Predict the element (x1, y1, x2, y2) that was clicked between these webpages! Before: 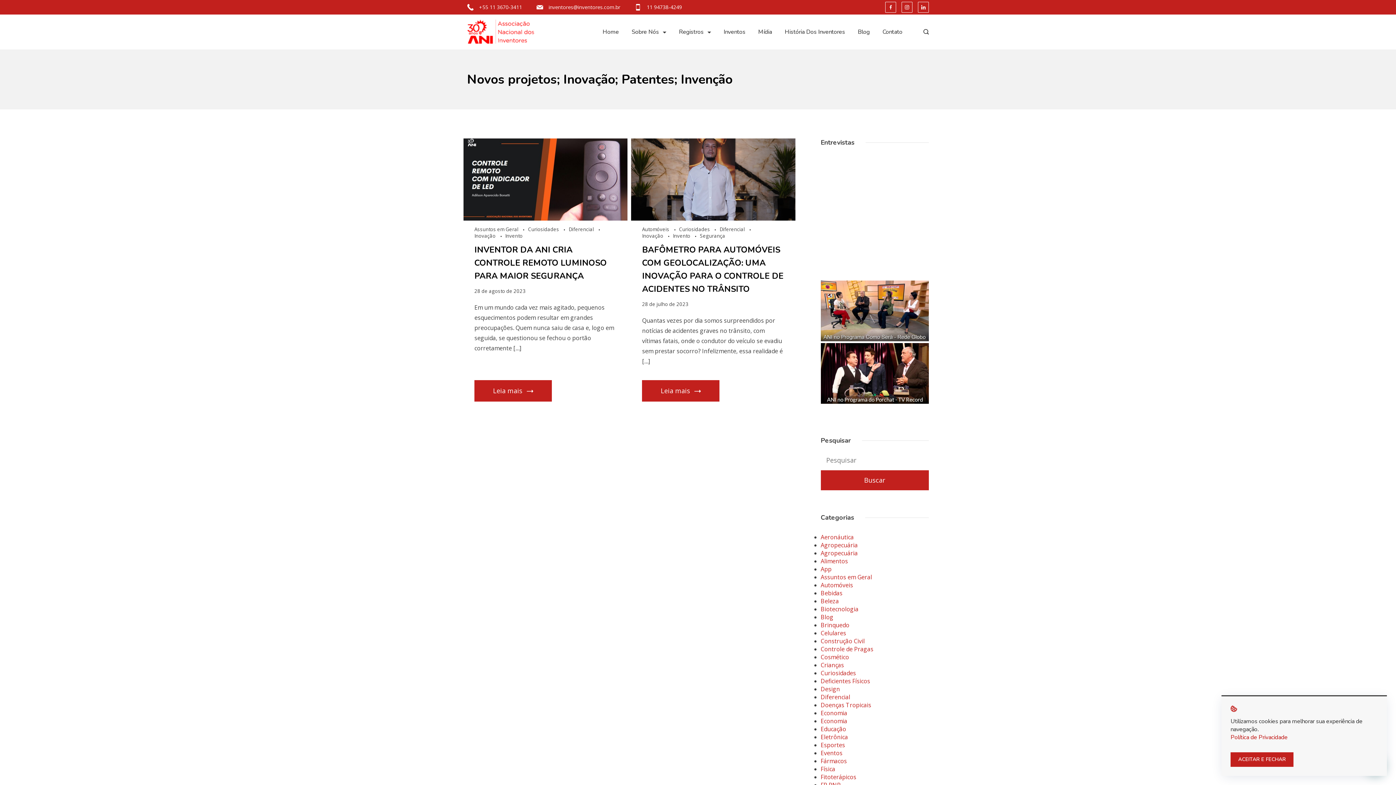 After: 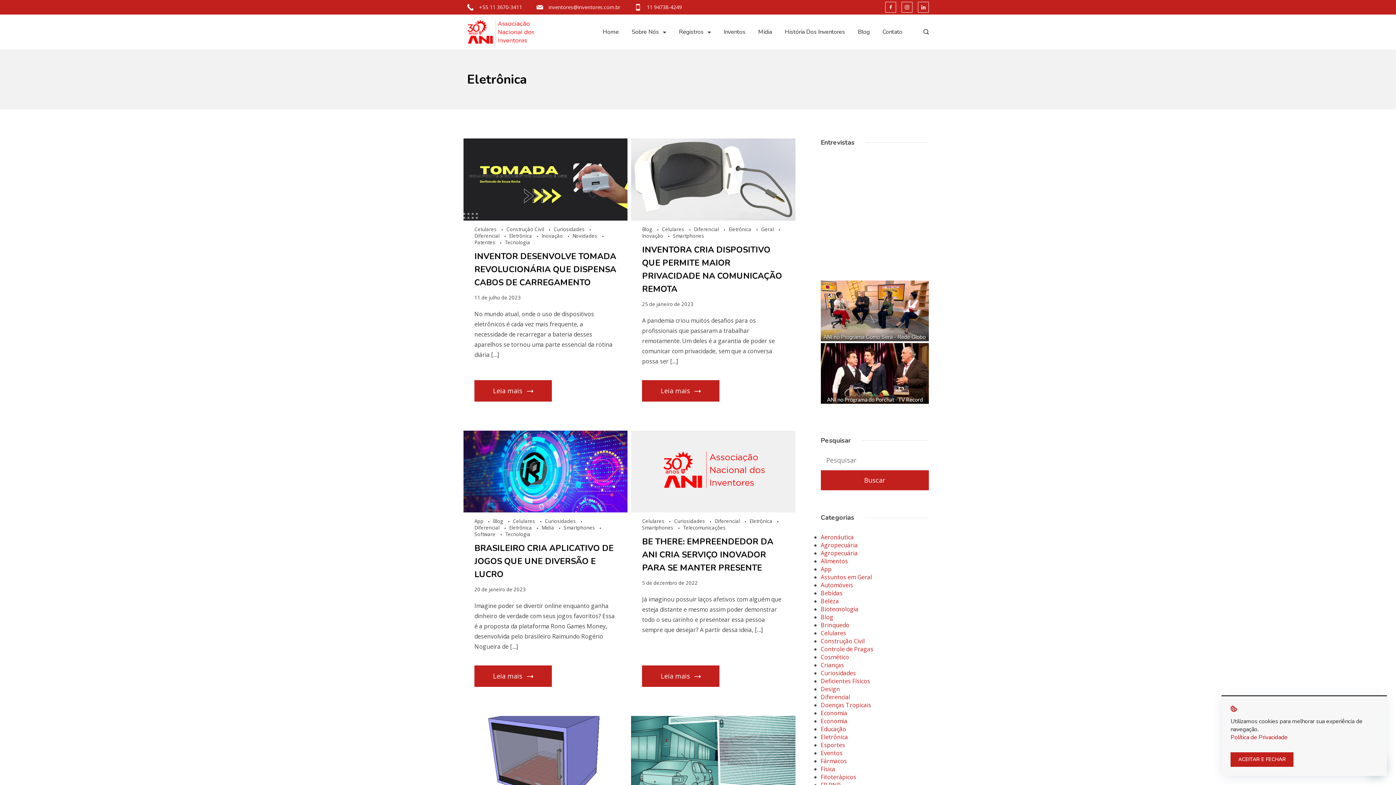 Action: bbox: (820, 733, 848, 741) label: Eletrônica